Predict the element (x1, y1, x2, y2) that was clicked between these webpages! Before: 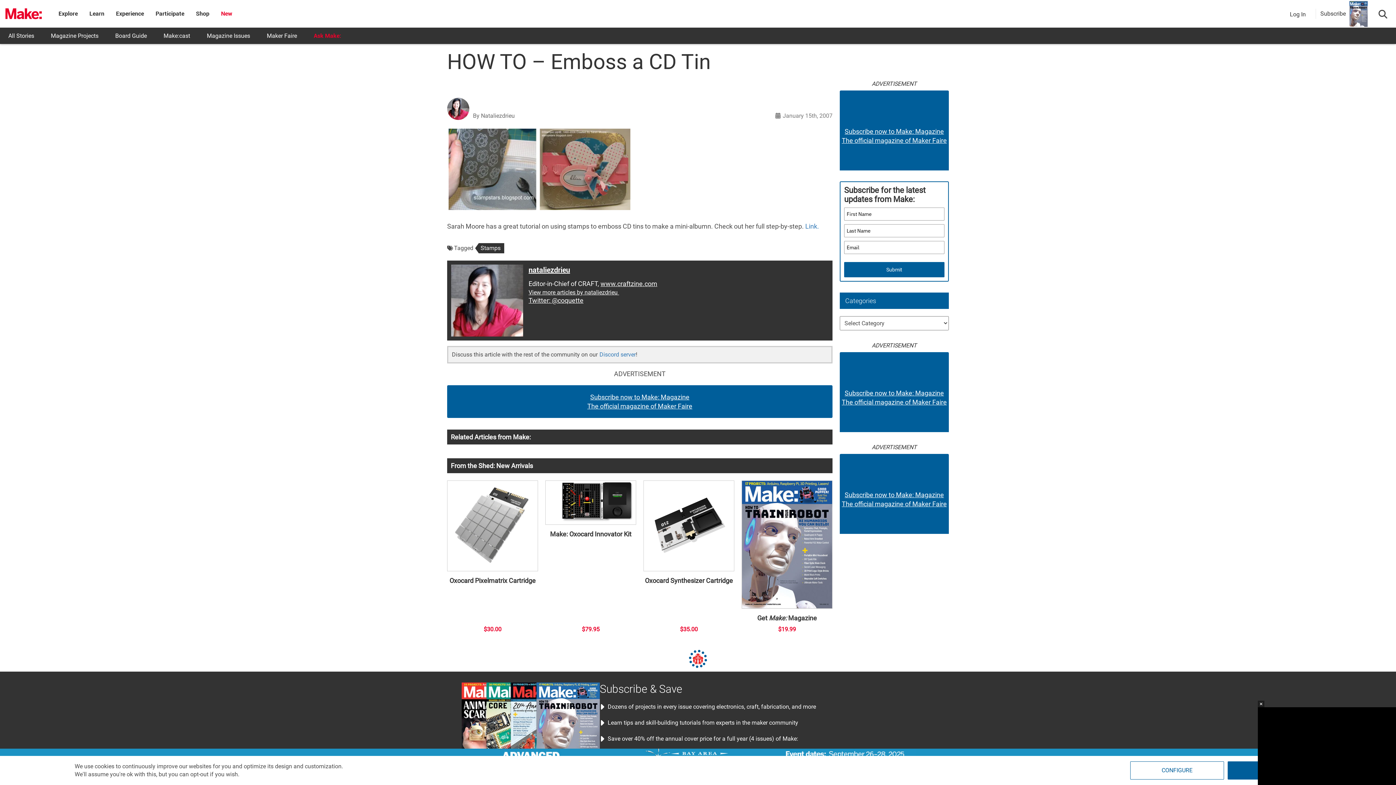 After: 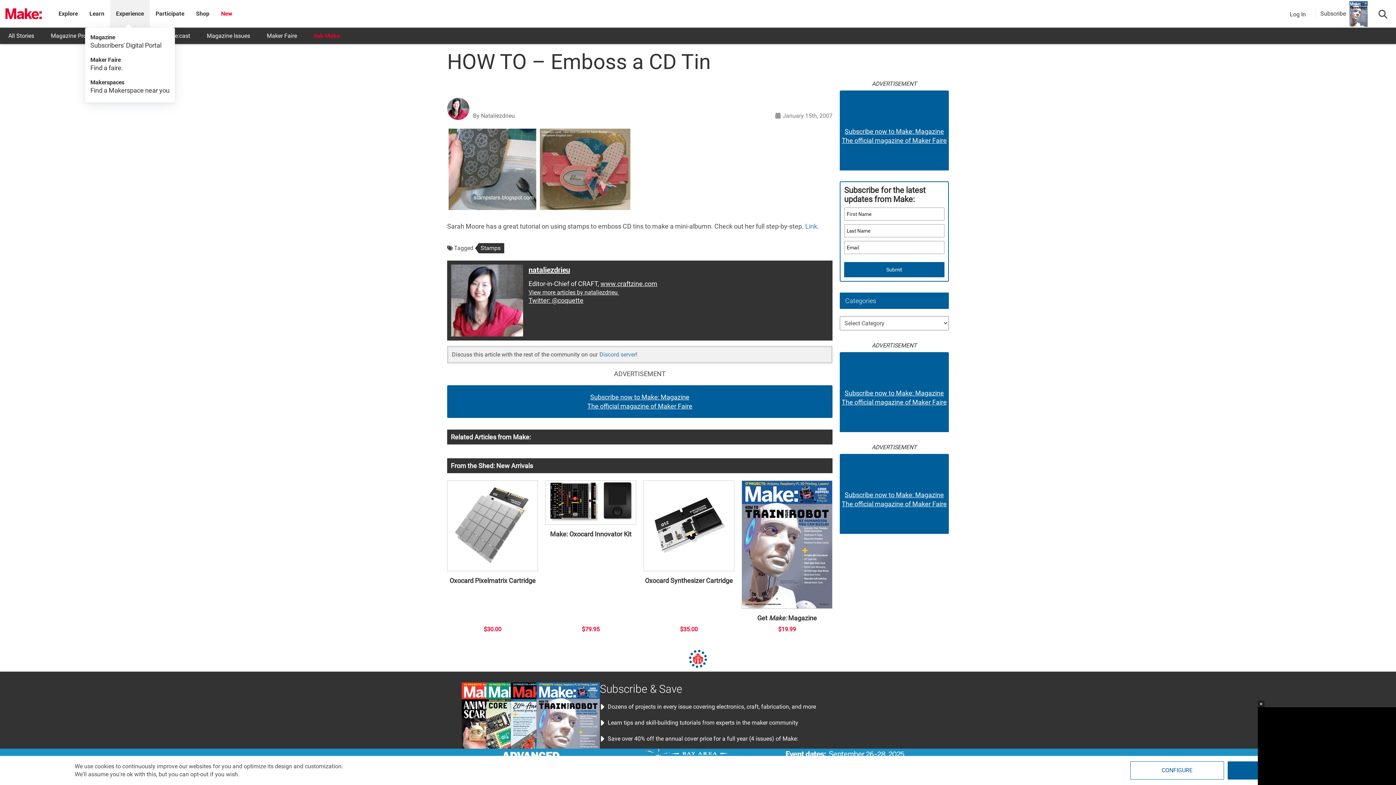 Action: bbox: (116, 10, 144, 17) label: Experience